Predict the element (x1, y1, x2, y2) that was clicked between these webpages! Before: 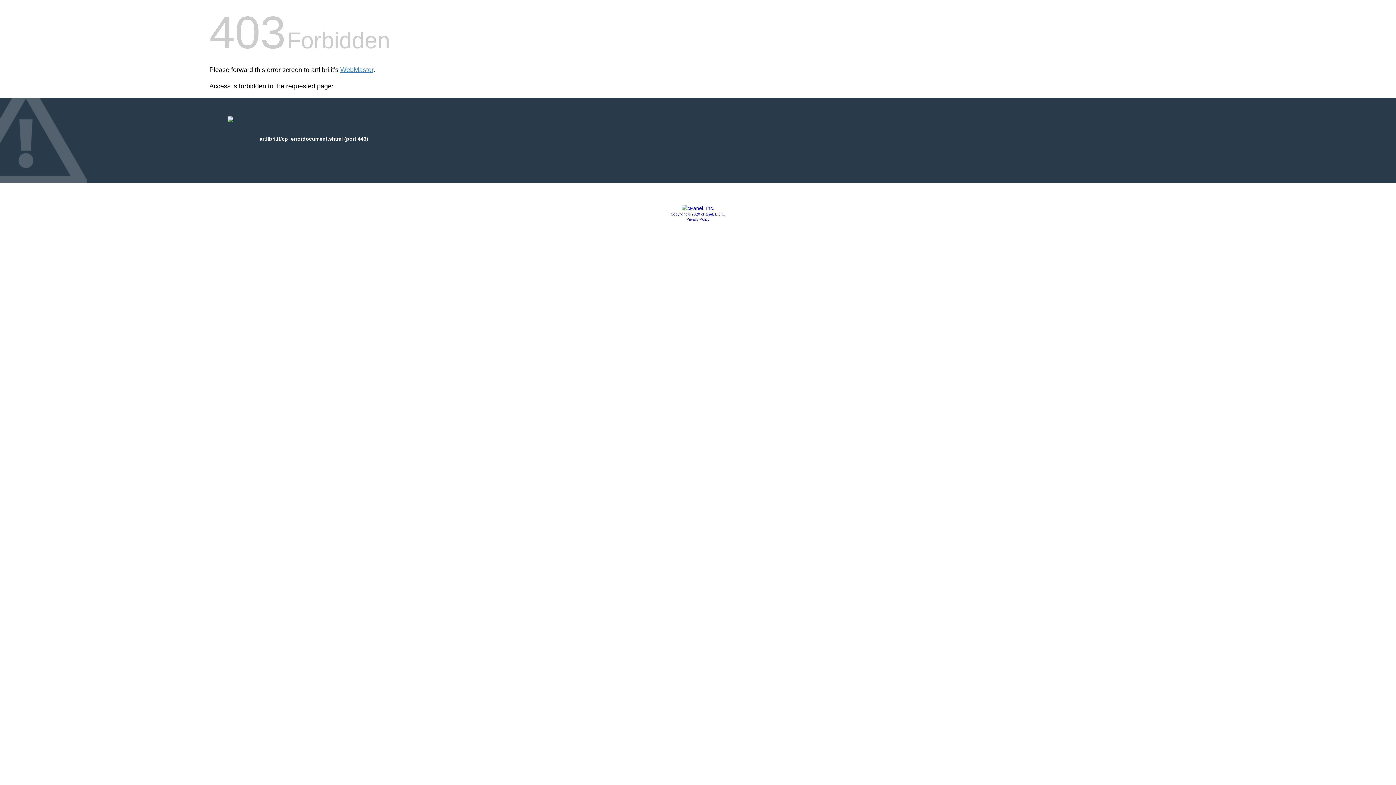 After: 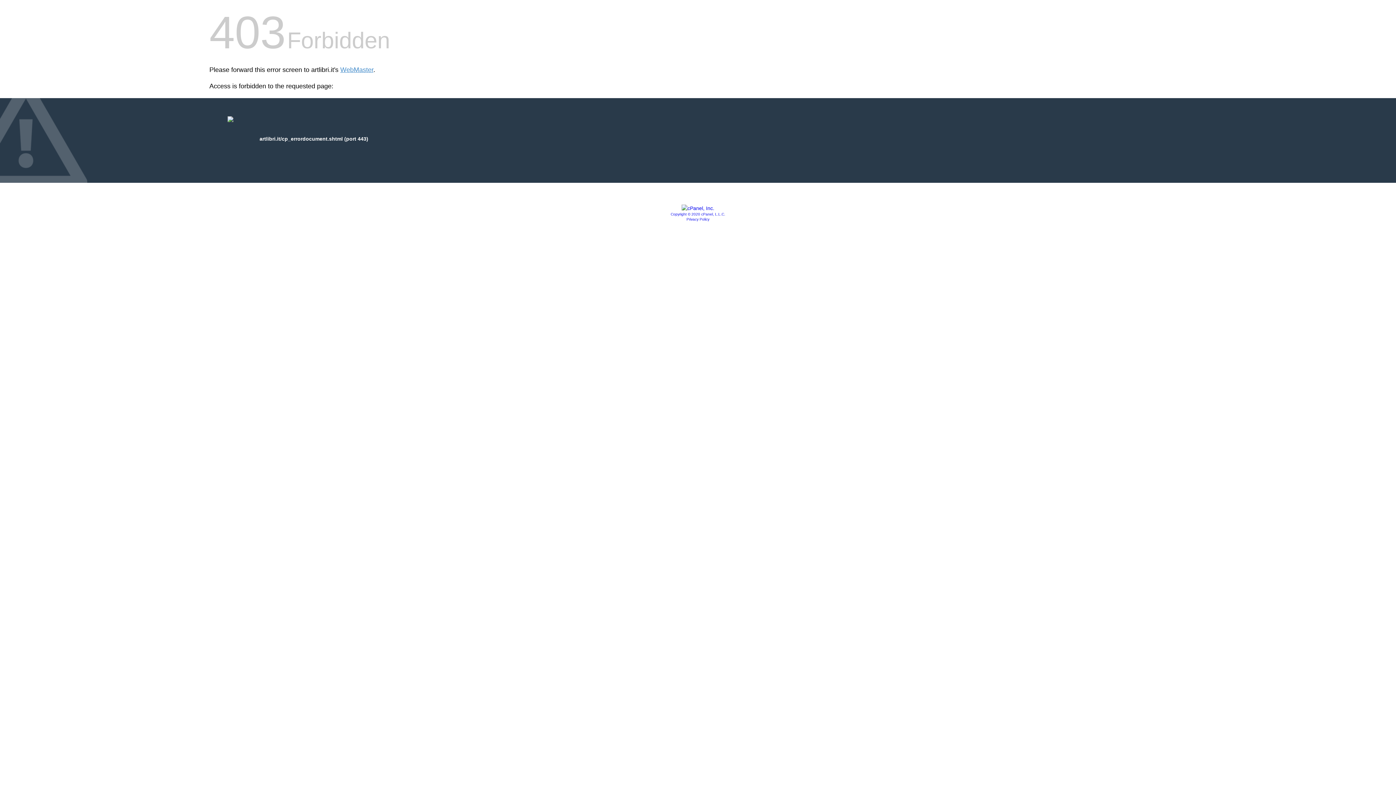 Action: bbox: (686, 217, 709, 221) label: Privacy Policy